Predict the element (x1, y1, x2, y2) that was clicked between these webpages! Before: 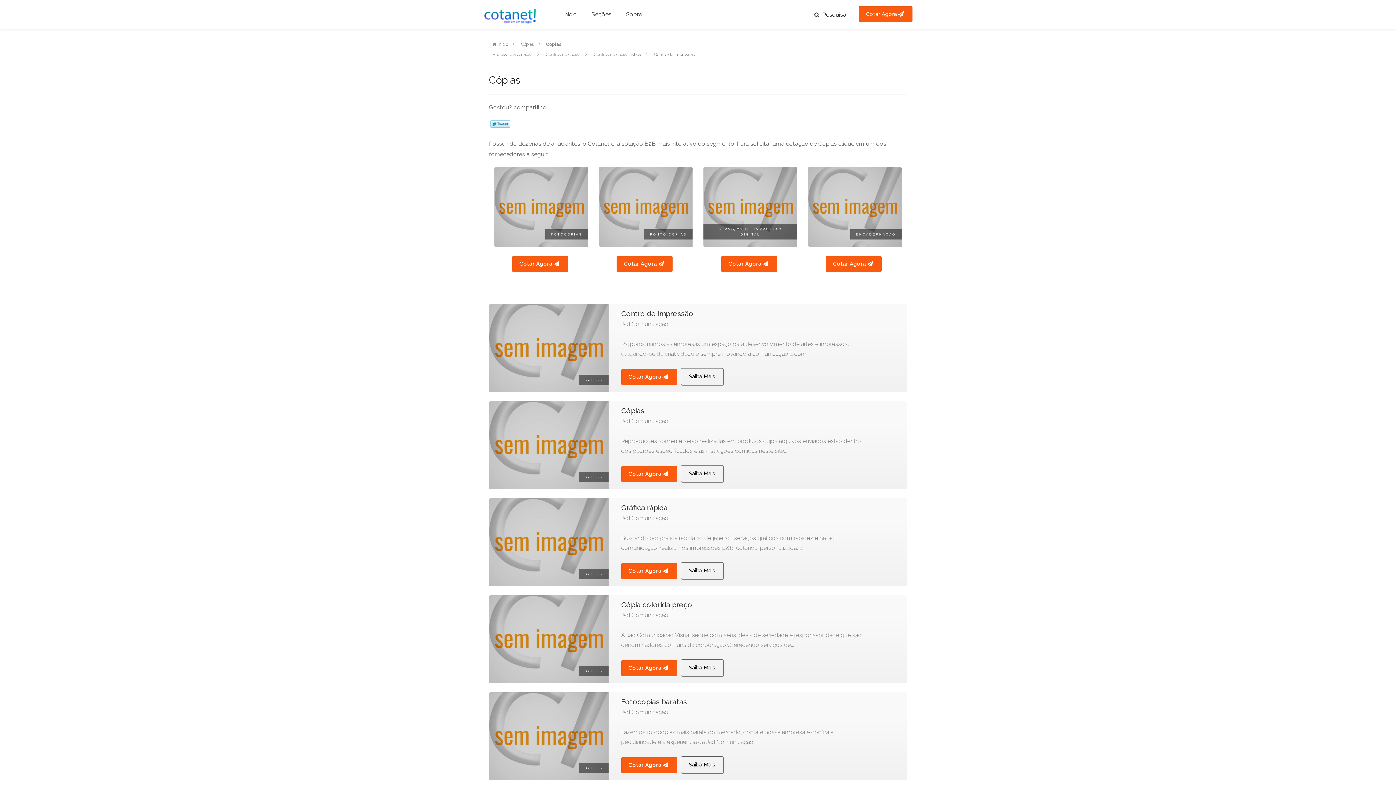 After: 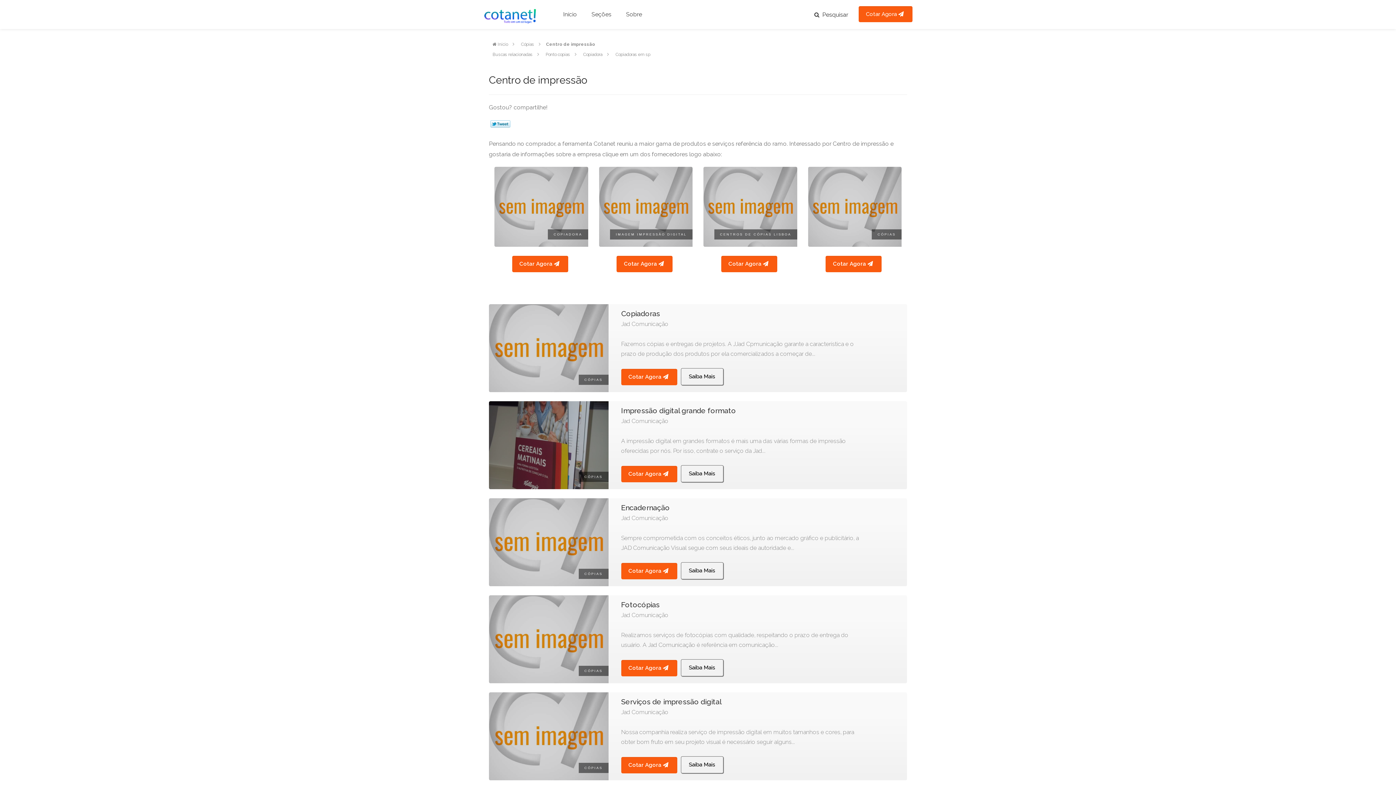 Action: label: Centro de impressão bbox: (654, 51, 694, 56)